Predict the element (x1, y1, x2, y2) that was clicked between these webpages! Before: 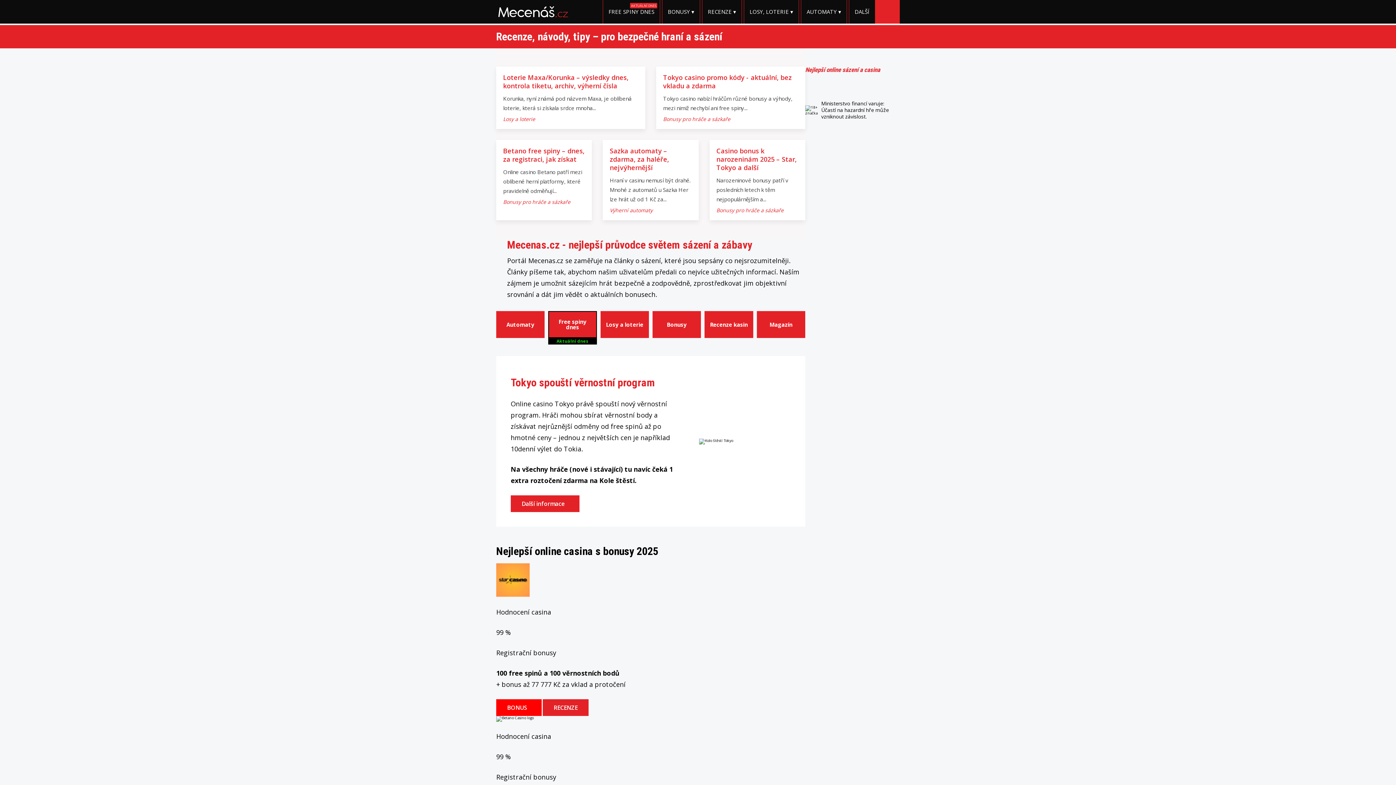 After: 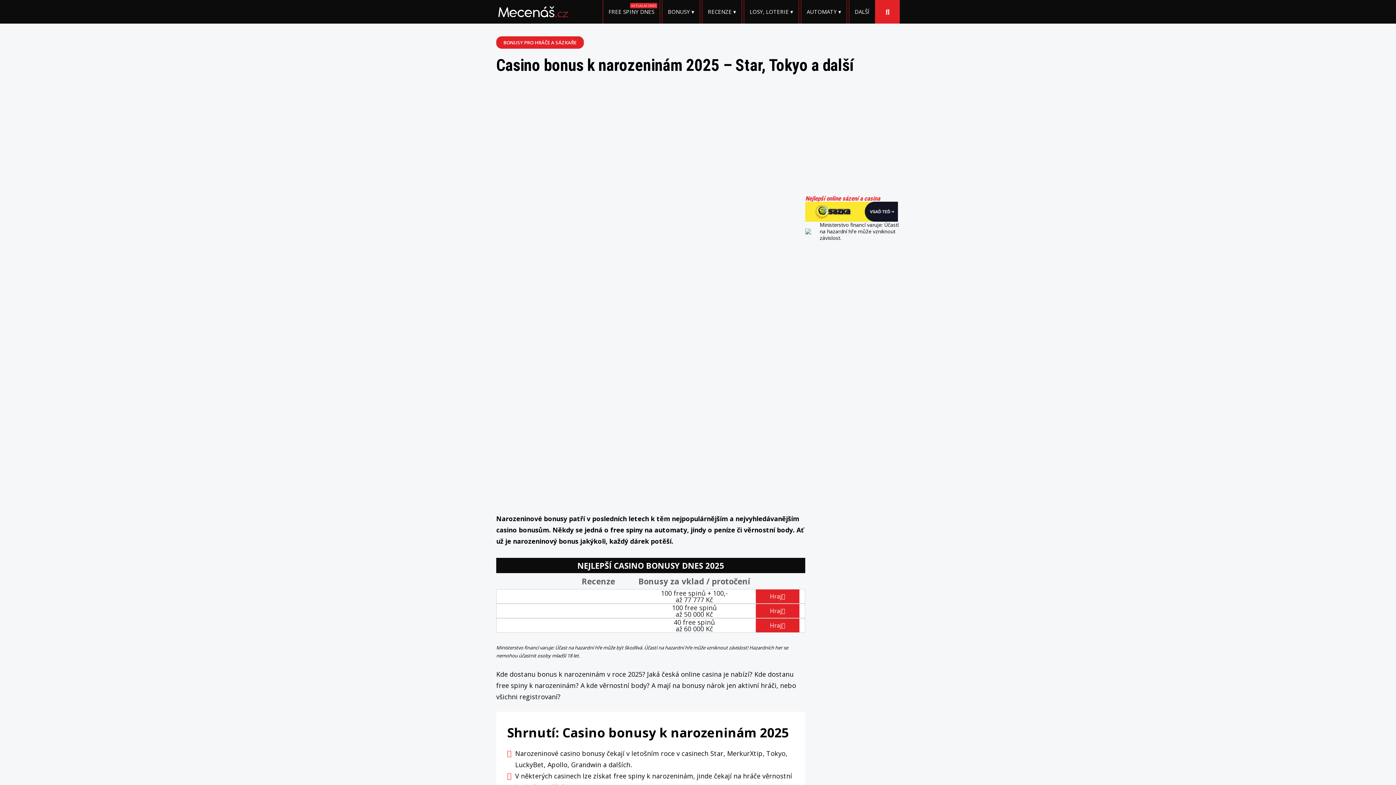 Action: label: Casino bonus k narozeninám 2025 – Star, Tokyo a další

Narozeninové bonusy patří v posledních letech k těm nejpopulárnějším a...

Bonusy pro hráče a sázkaře bbox: (709, 140, 805, 220)